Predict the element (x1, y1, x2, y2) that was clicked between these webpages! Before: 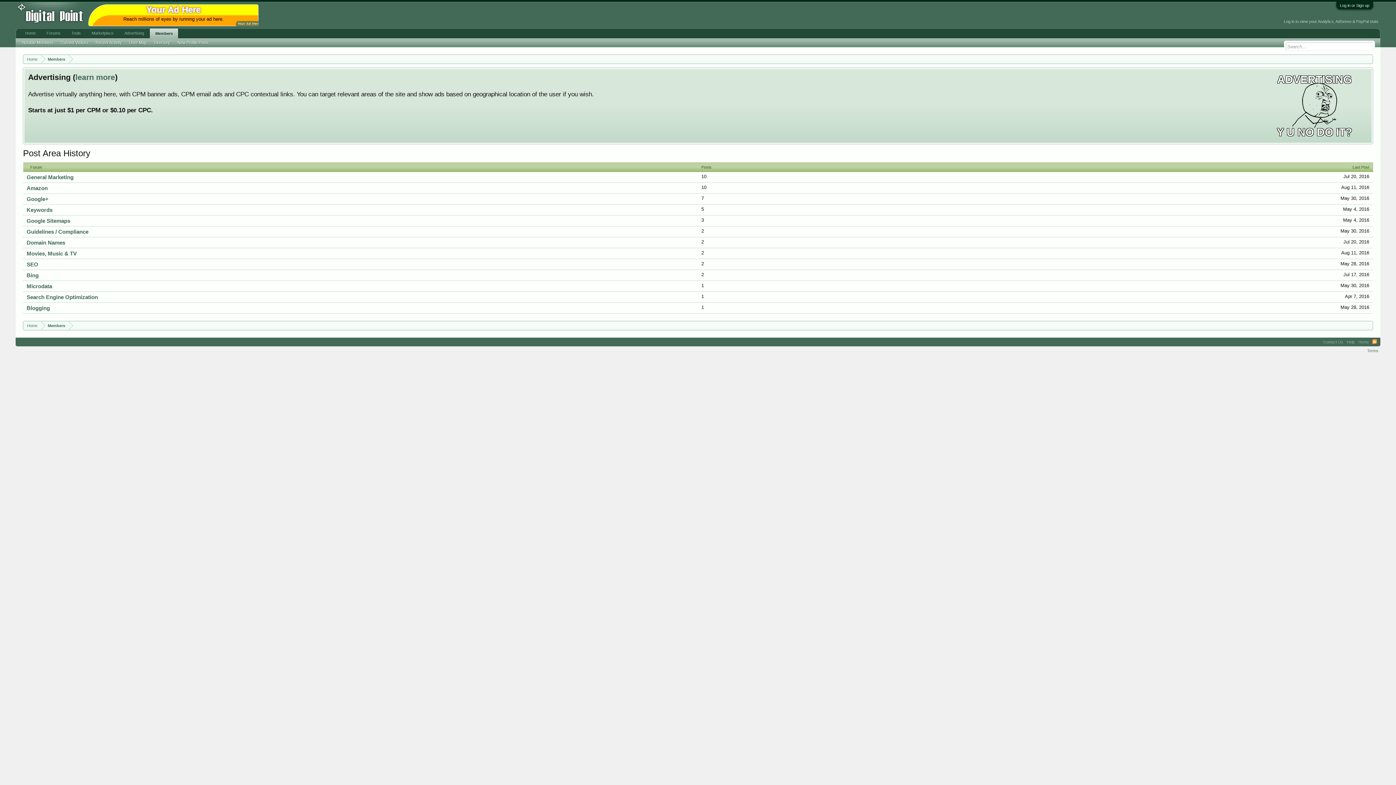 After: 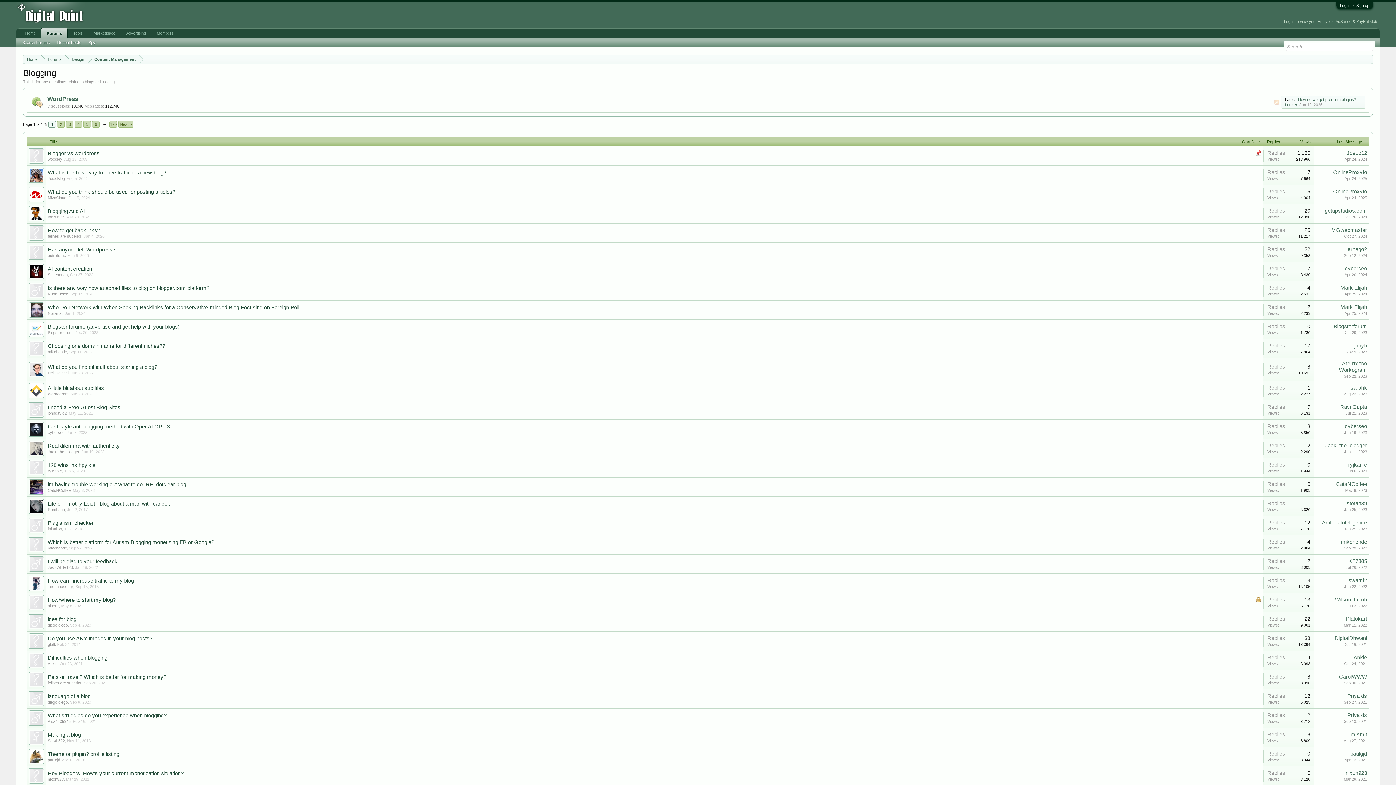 Action: label: Blogging bbox: (26, 305, 49, 311)